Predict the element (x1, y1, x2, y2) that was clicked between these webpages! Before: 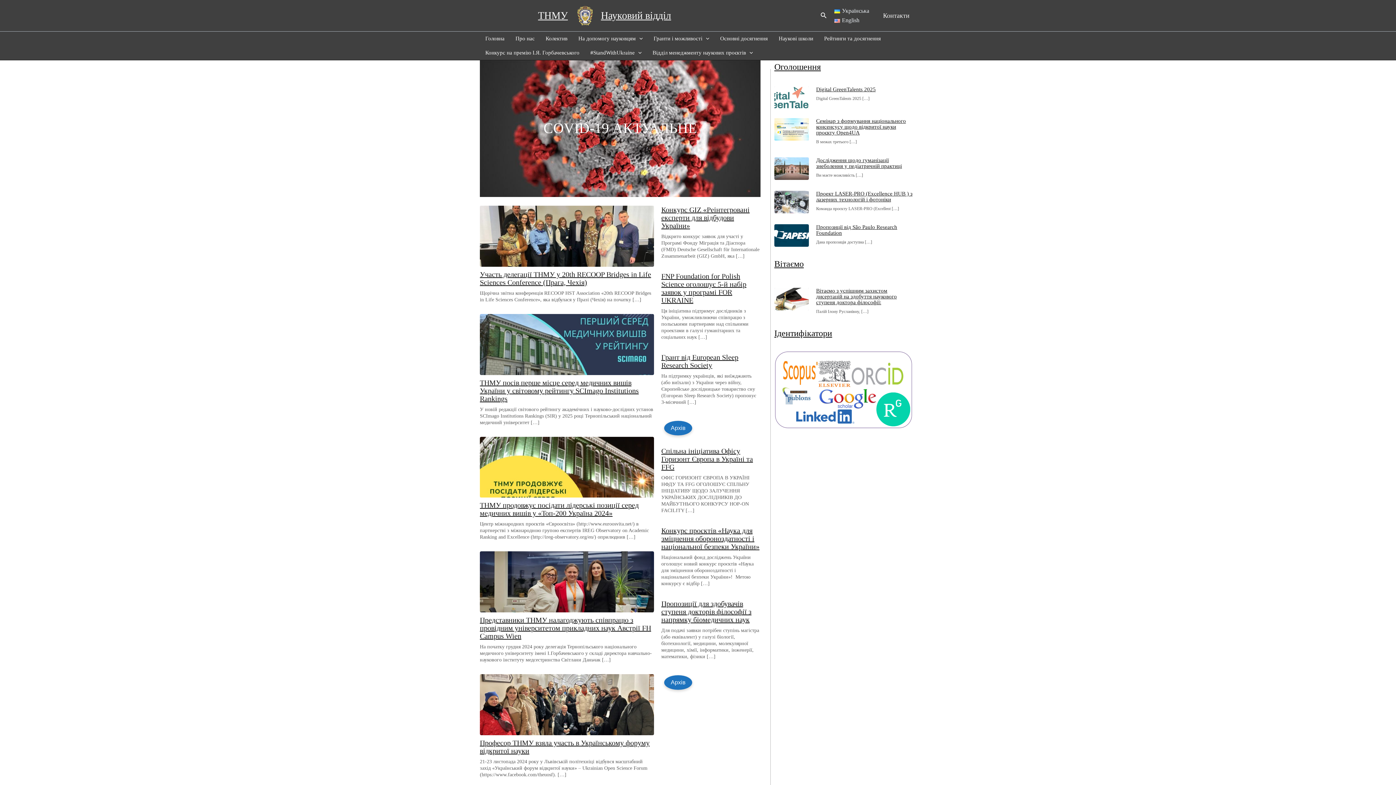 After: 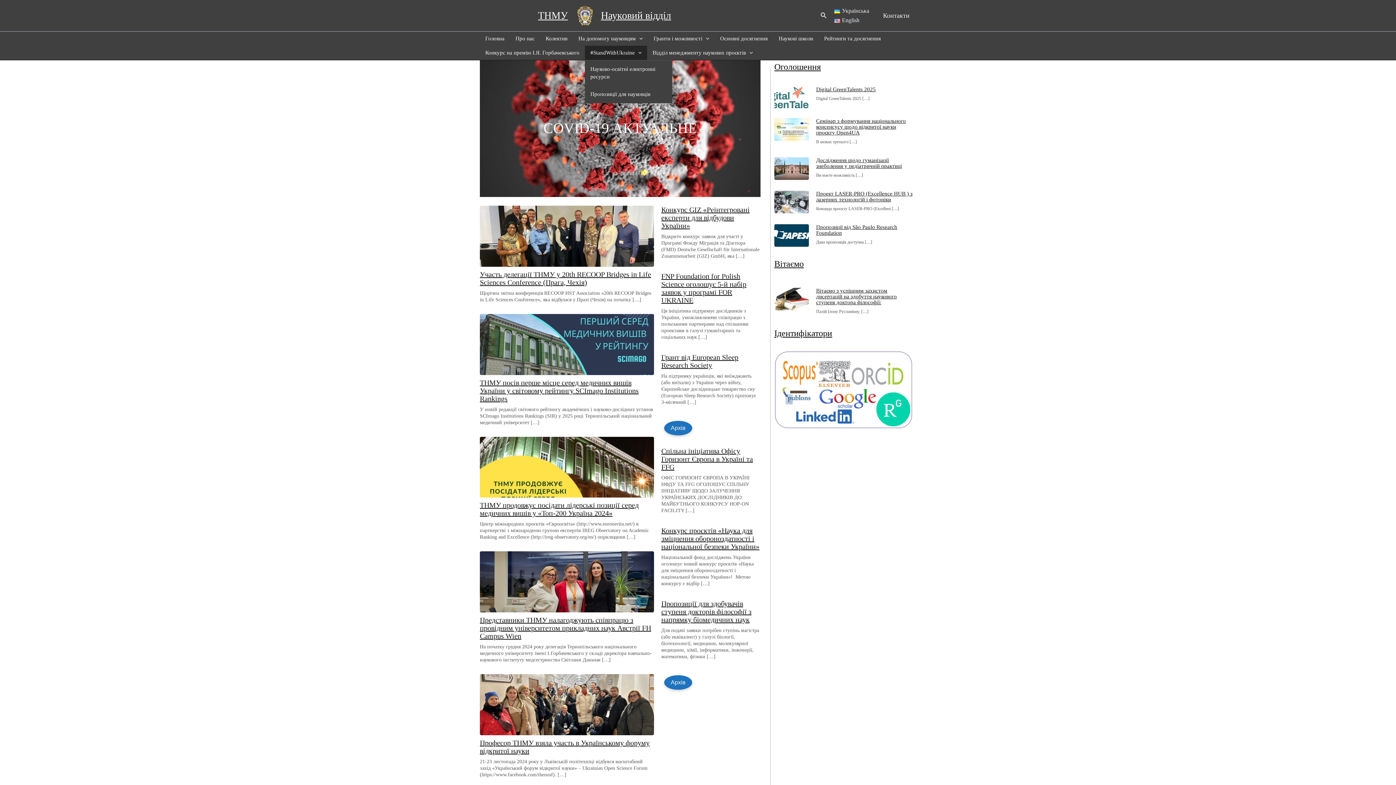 Action: label: #StandWithUkraine bbox: (585, 45, 647, 59)